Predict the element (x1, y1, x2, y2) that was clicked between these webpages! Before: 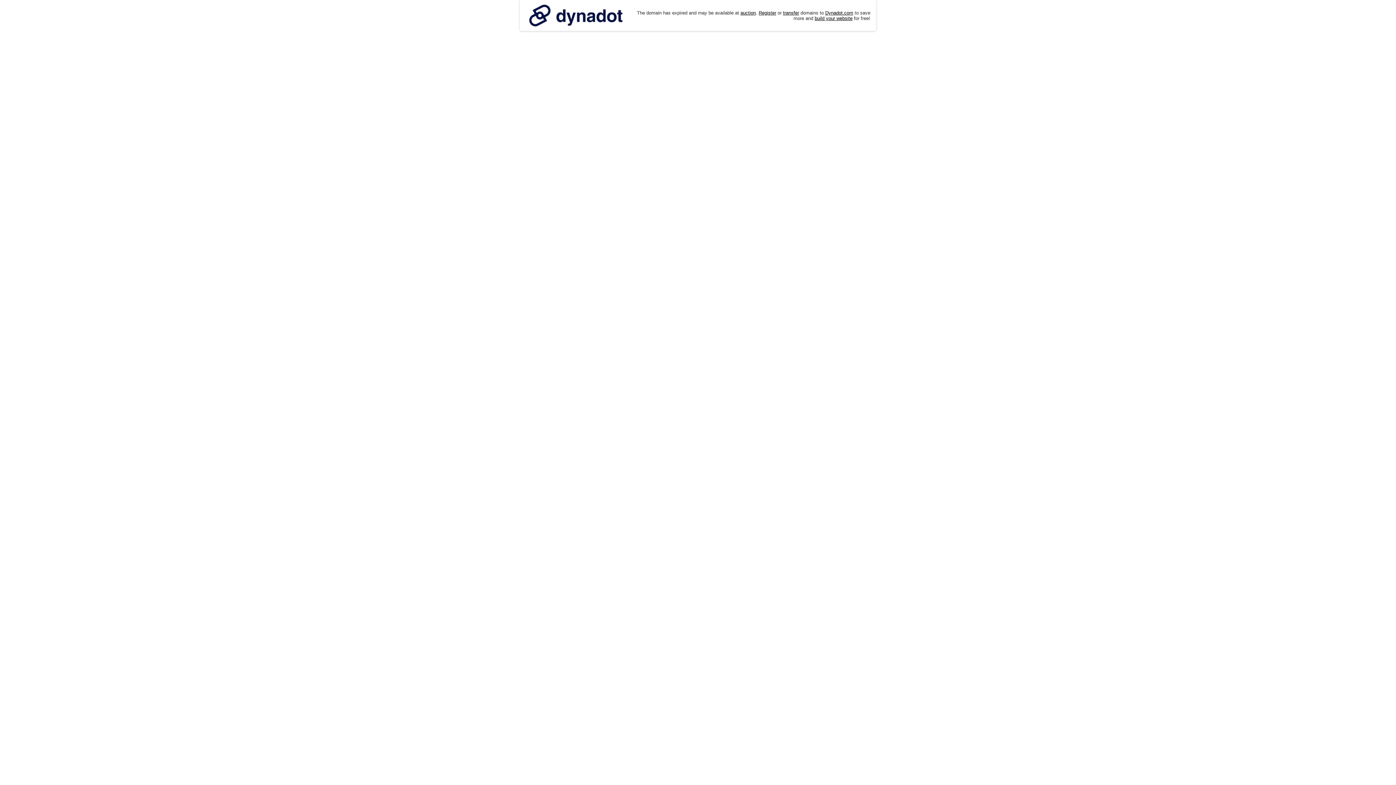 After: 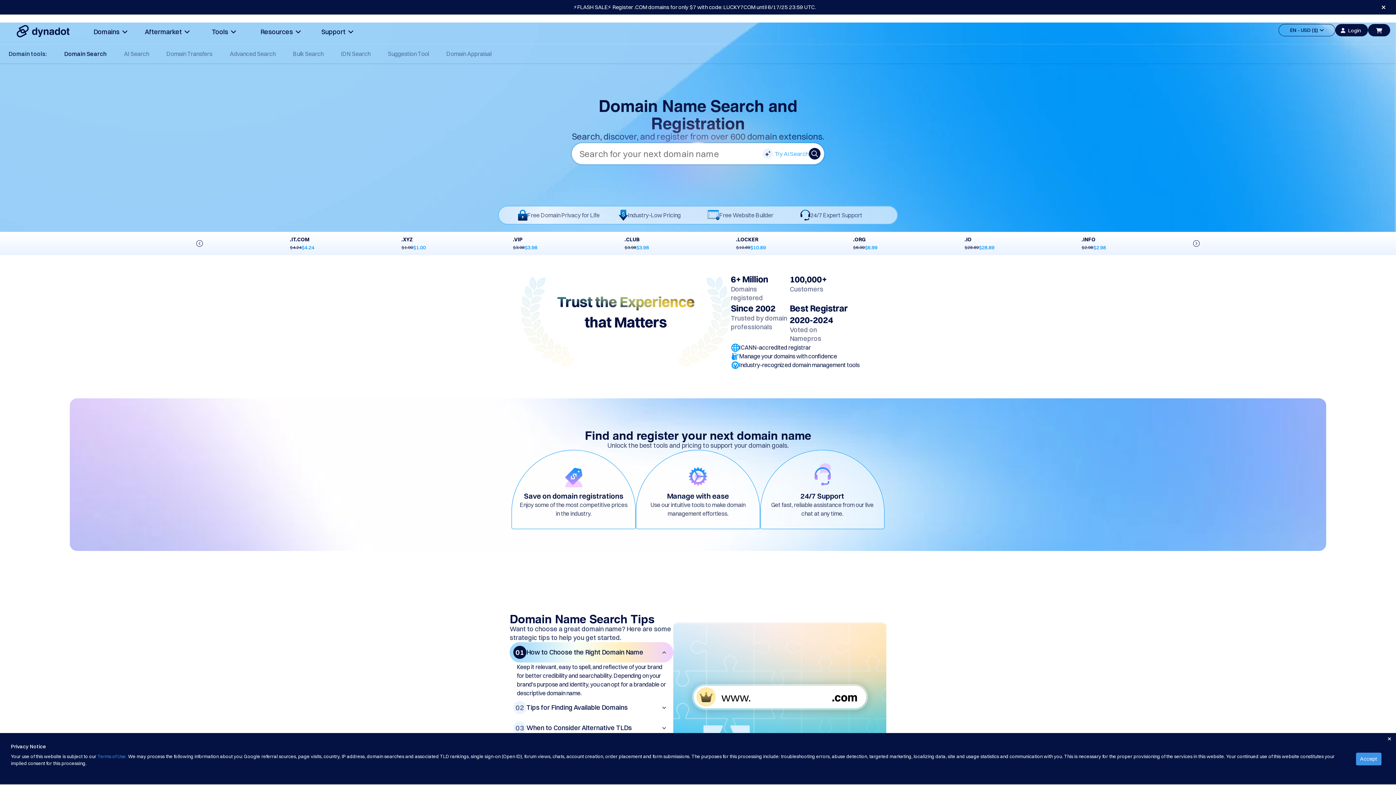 Action: label: Register bbox: (758, 10, 776, 15)